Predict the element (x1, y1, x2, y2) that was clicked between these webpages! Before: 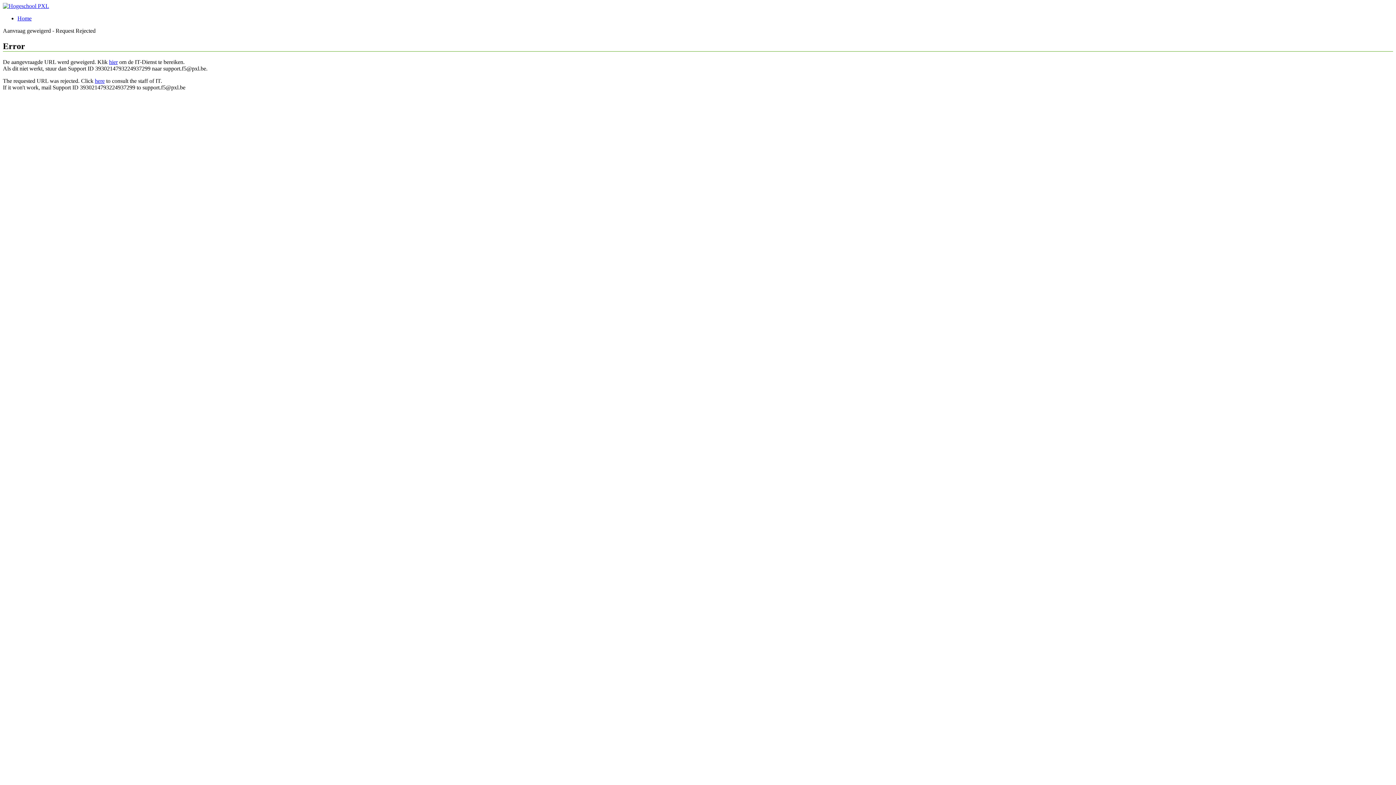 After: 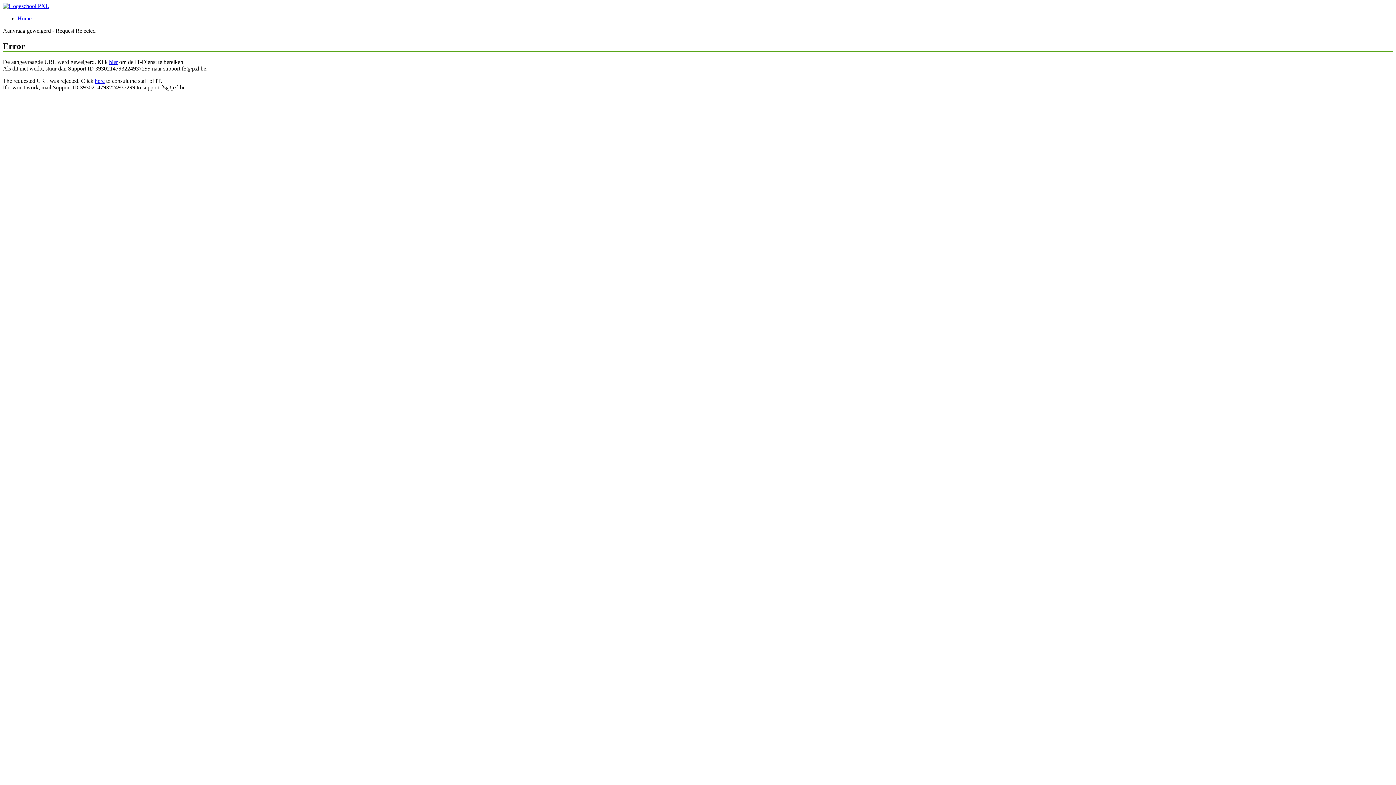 Action: label: here bbox: (94, 77, 104, 83)